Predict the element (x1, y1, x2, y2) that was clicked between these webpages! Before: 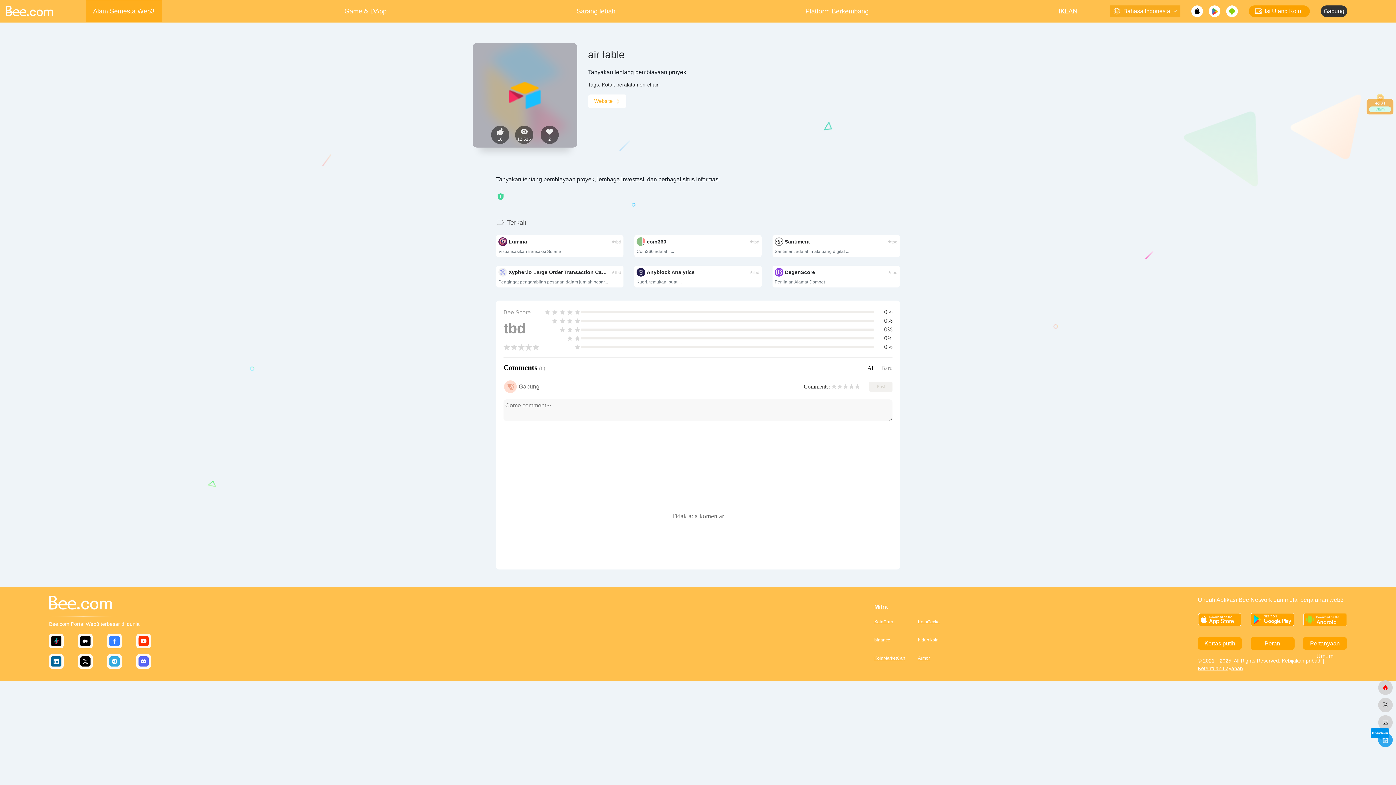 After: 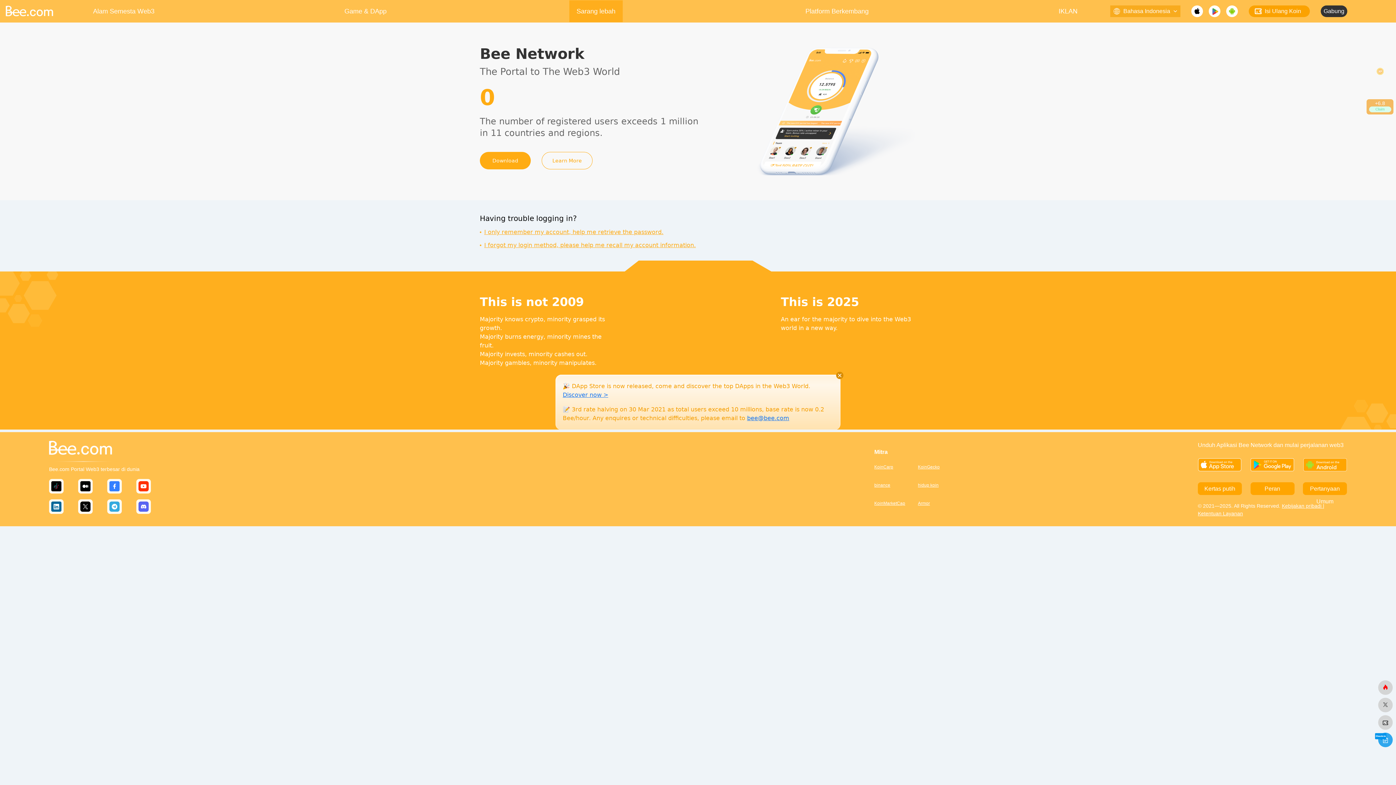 Action: label: Sarang lebah bbox: (576, 6, 615, 16)